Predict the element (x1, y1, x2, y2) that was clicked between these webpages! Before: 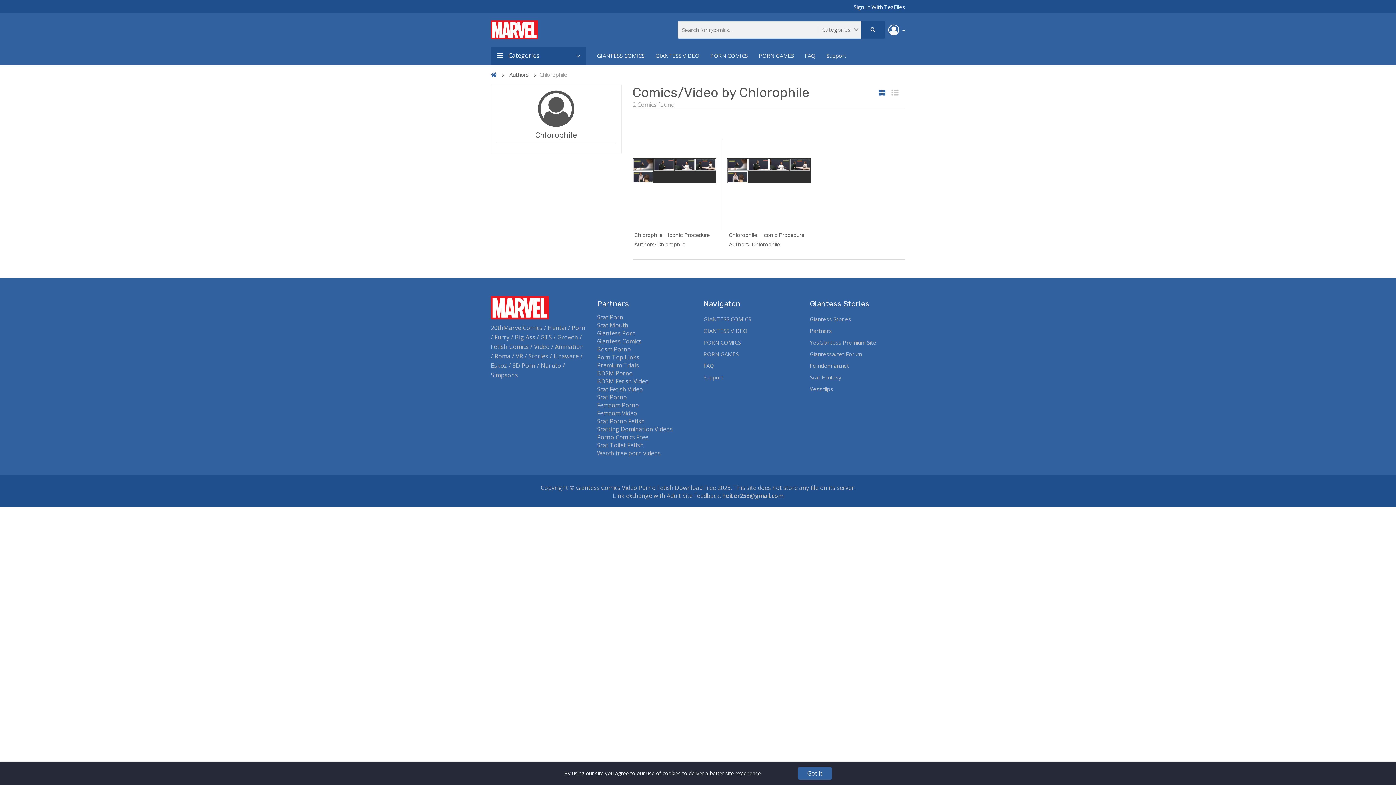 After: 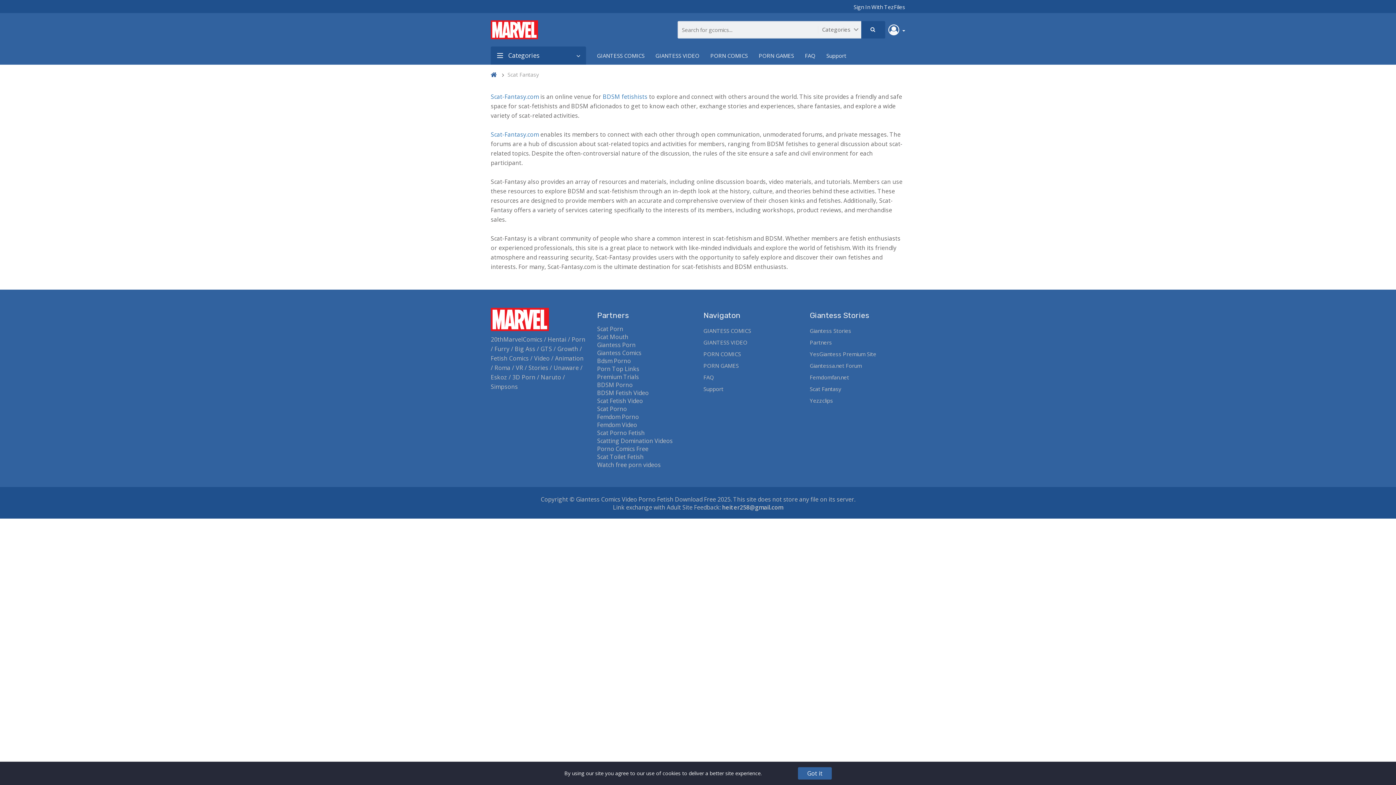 Action: label: Scat Fantasy bbox: (810, 371, 841, 383)